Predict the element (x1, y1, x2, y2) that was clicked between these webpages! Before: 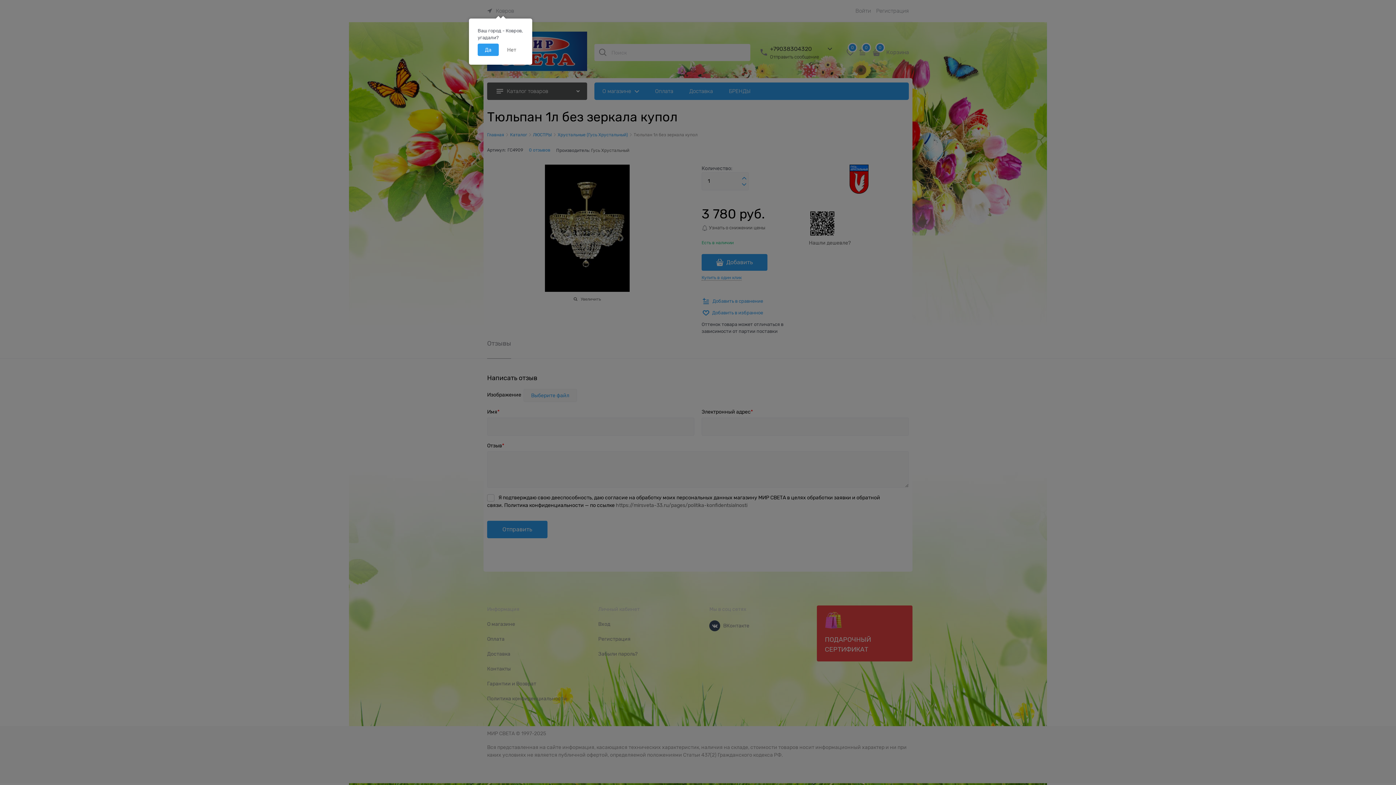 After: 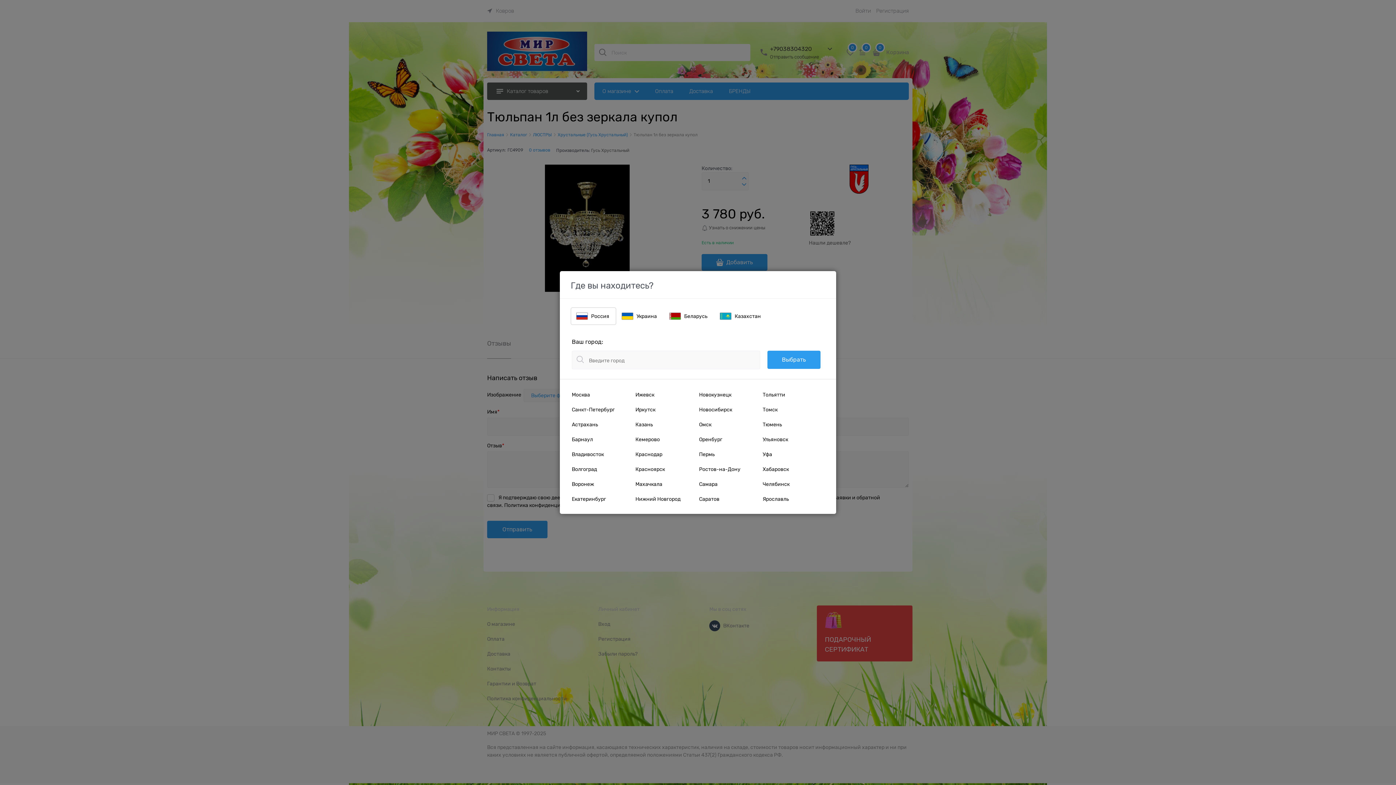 Action: bbox: (500, 43, 523, 56) label: Нет